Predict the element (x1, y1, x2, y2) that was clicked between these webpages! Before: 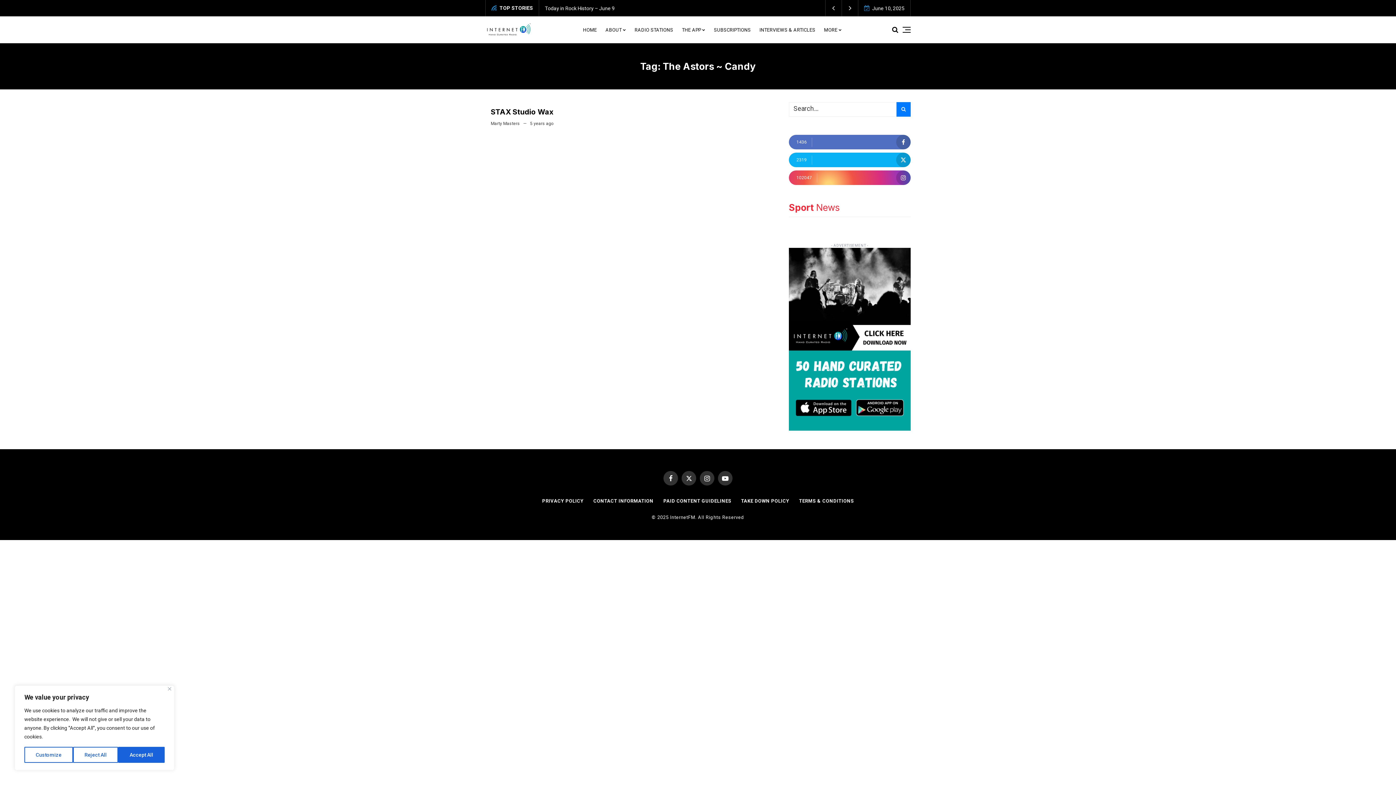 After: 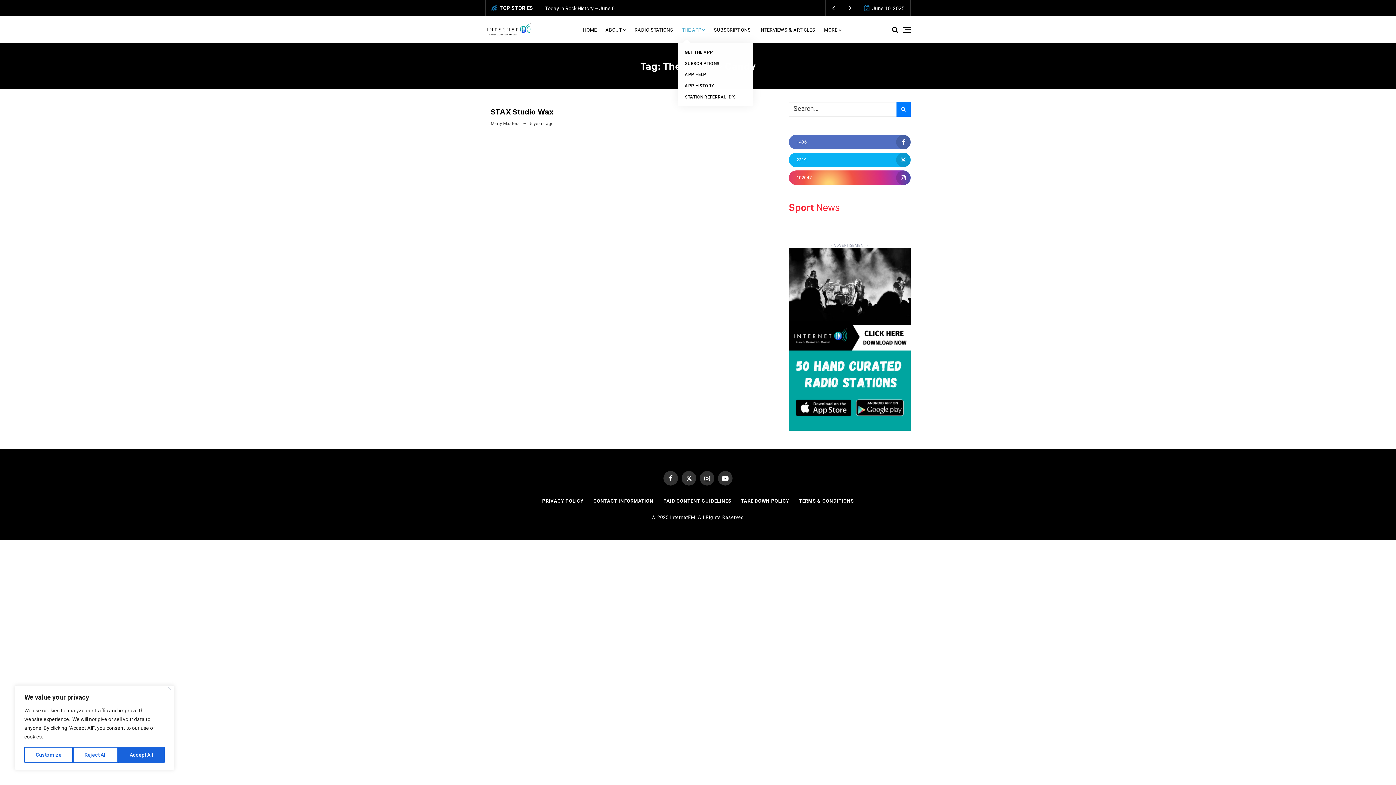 Action: bbox: (677, 16, 709, 42) label: THE APP